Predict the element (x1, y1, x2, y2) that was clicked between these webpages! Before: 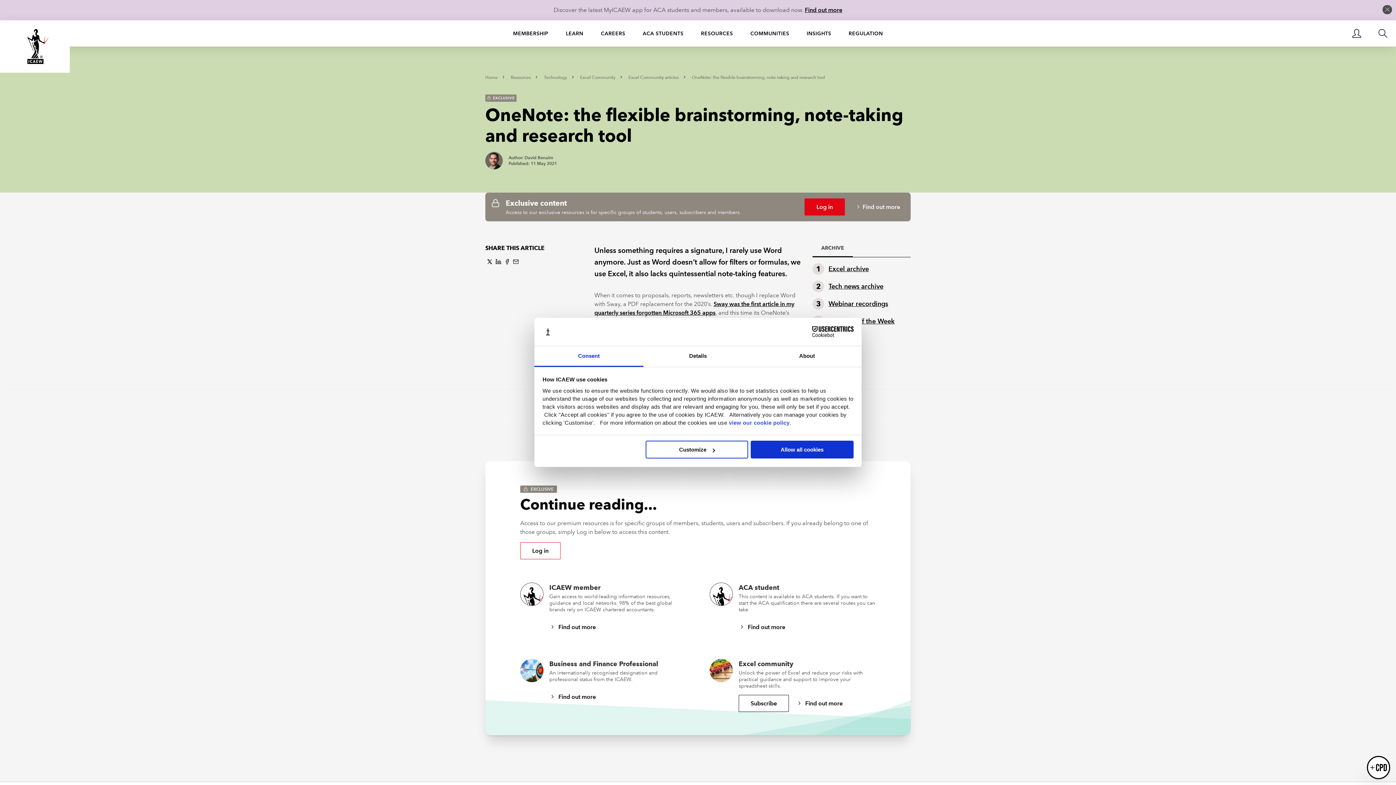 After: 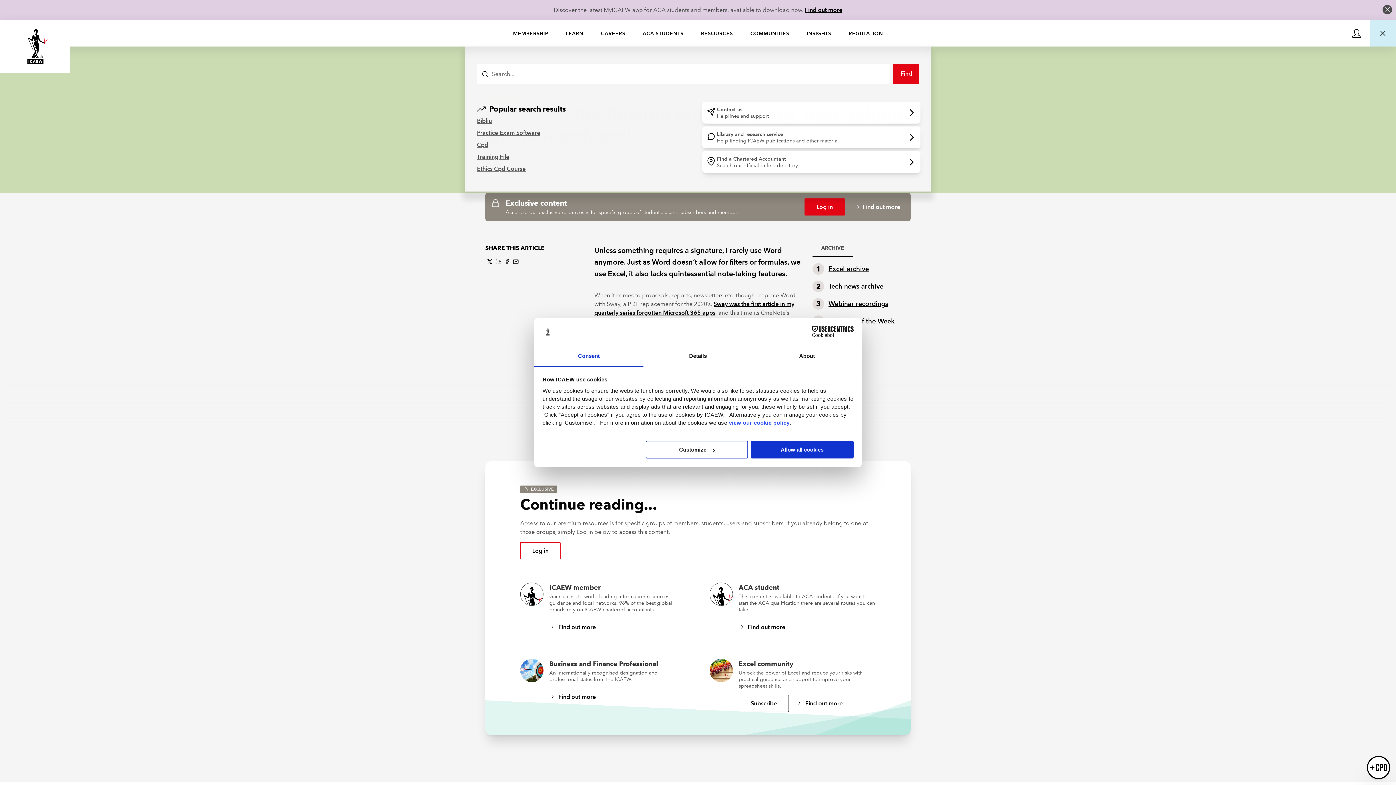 Action: bbox: (1370, 20, 1396, 46)